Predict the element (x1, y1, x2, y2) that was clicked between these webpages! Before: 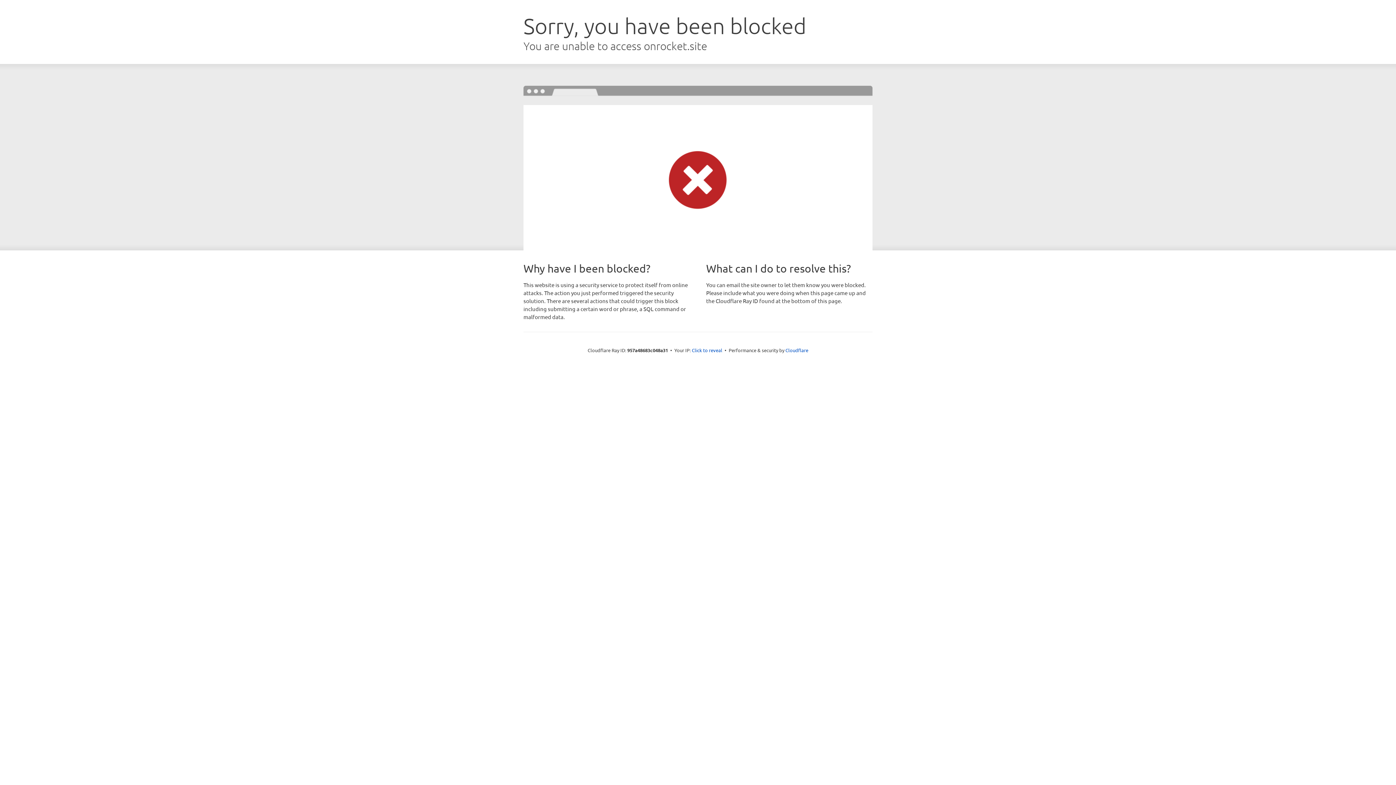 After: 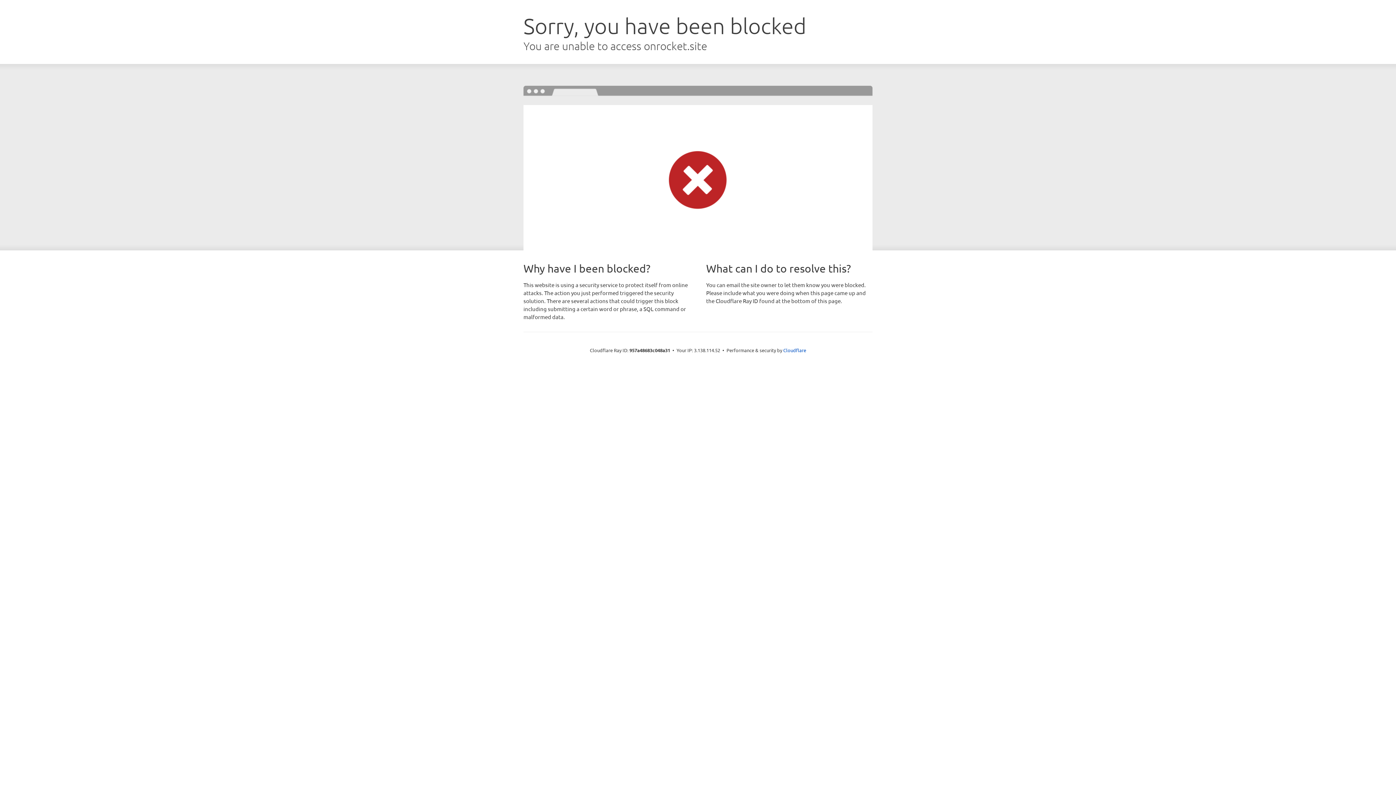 Action: bbox: (692, 346, 722, 353) label: Click to reveal